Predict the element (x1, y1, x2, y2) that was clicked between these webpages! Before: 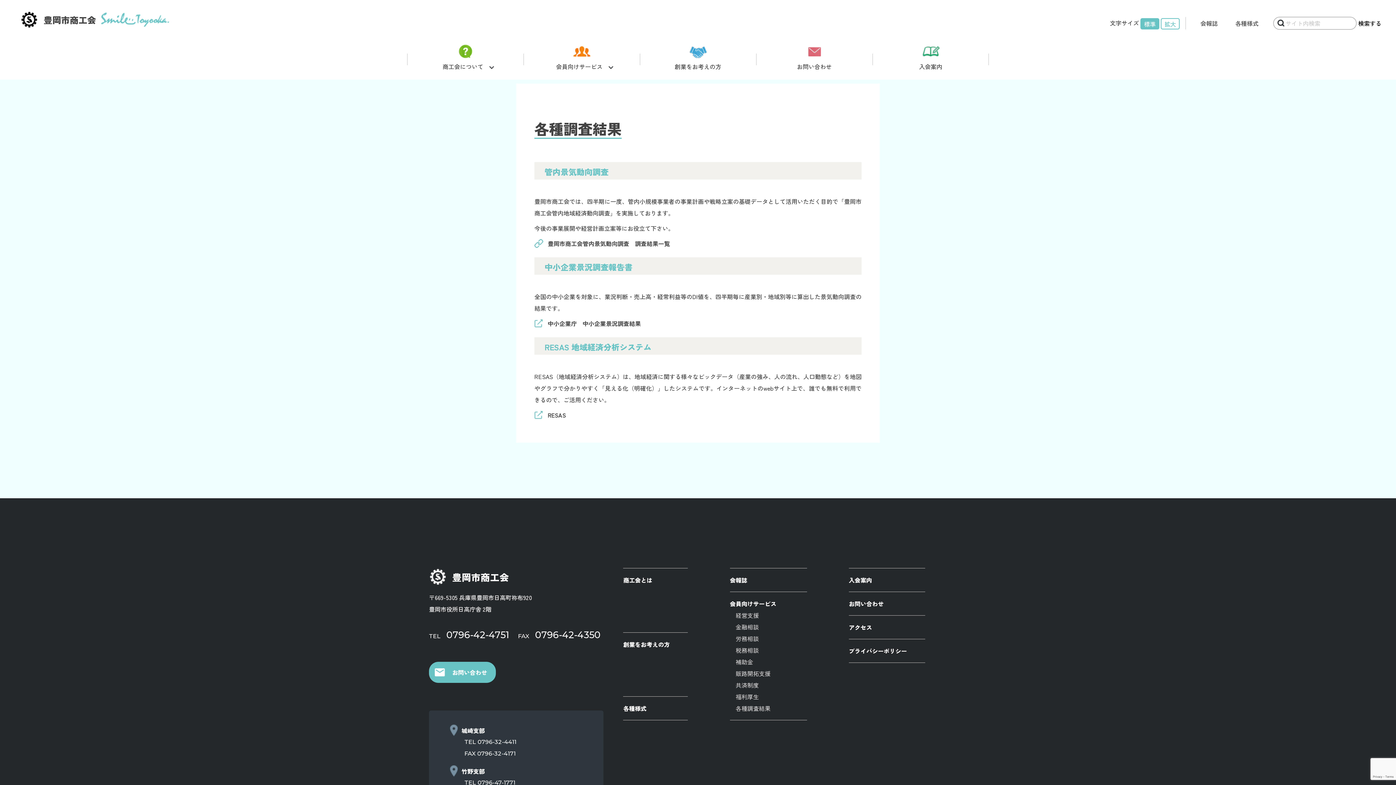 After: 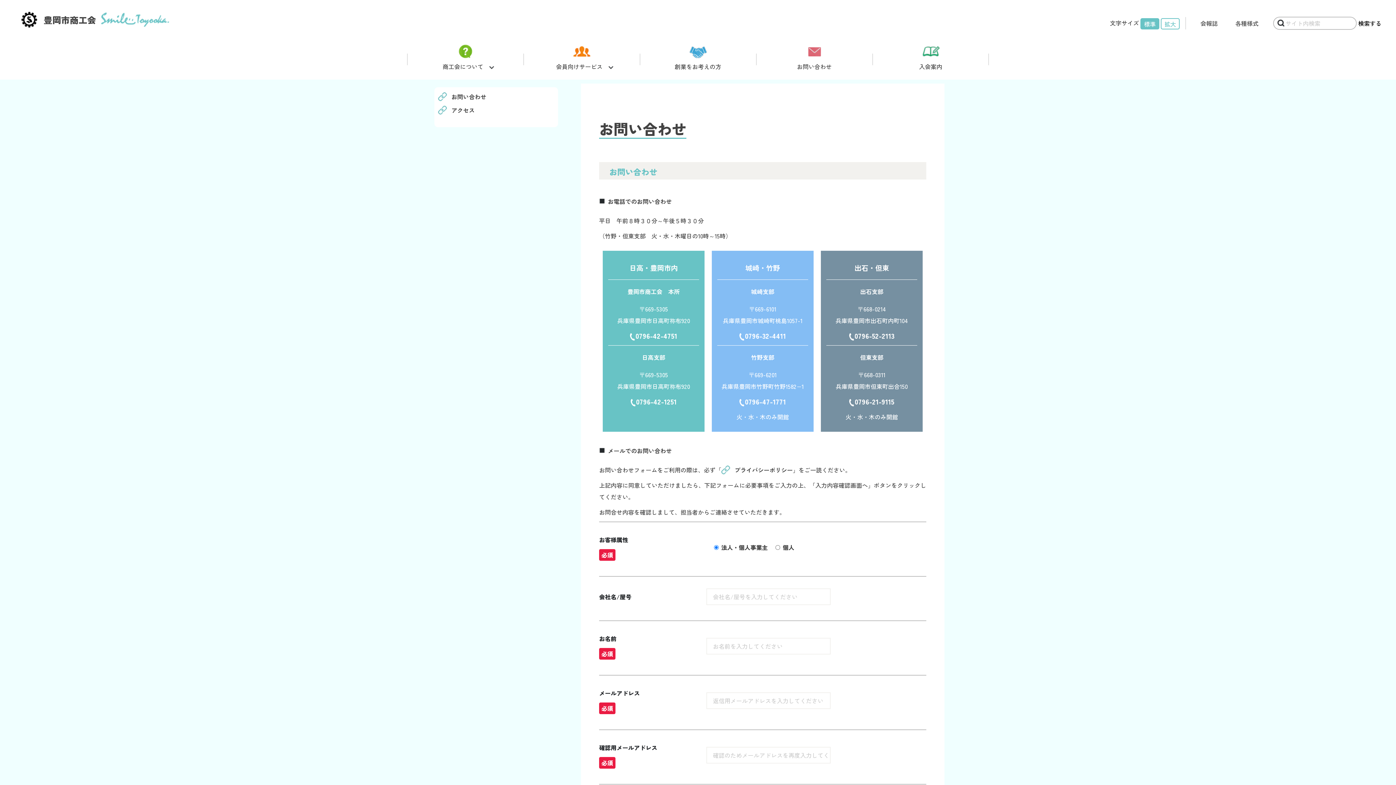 Action: bbox: (756, 42, 872, 72) label: お問い合わせ